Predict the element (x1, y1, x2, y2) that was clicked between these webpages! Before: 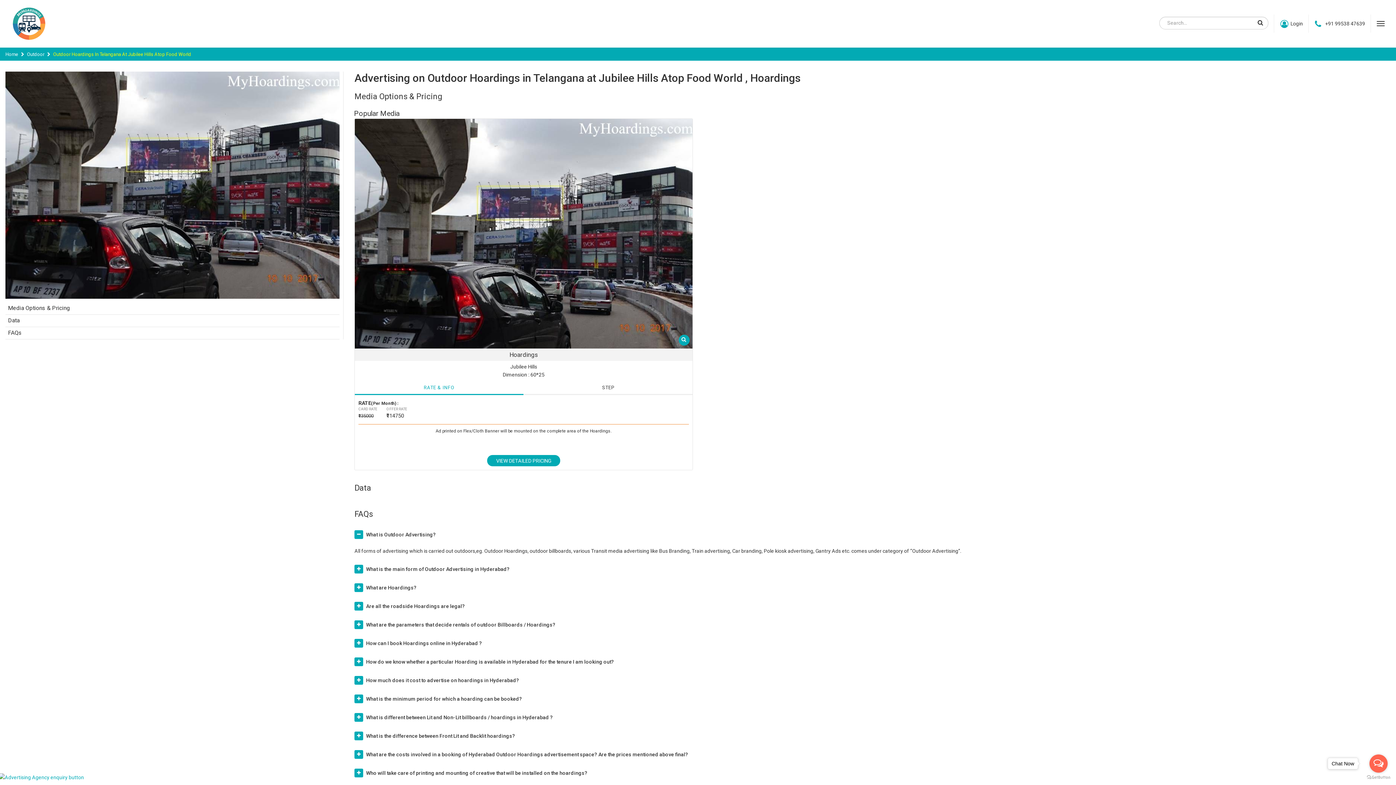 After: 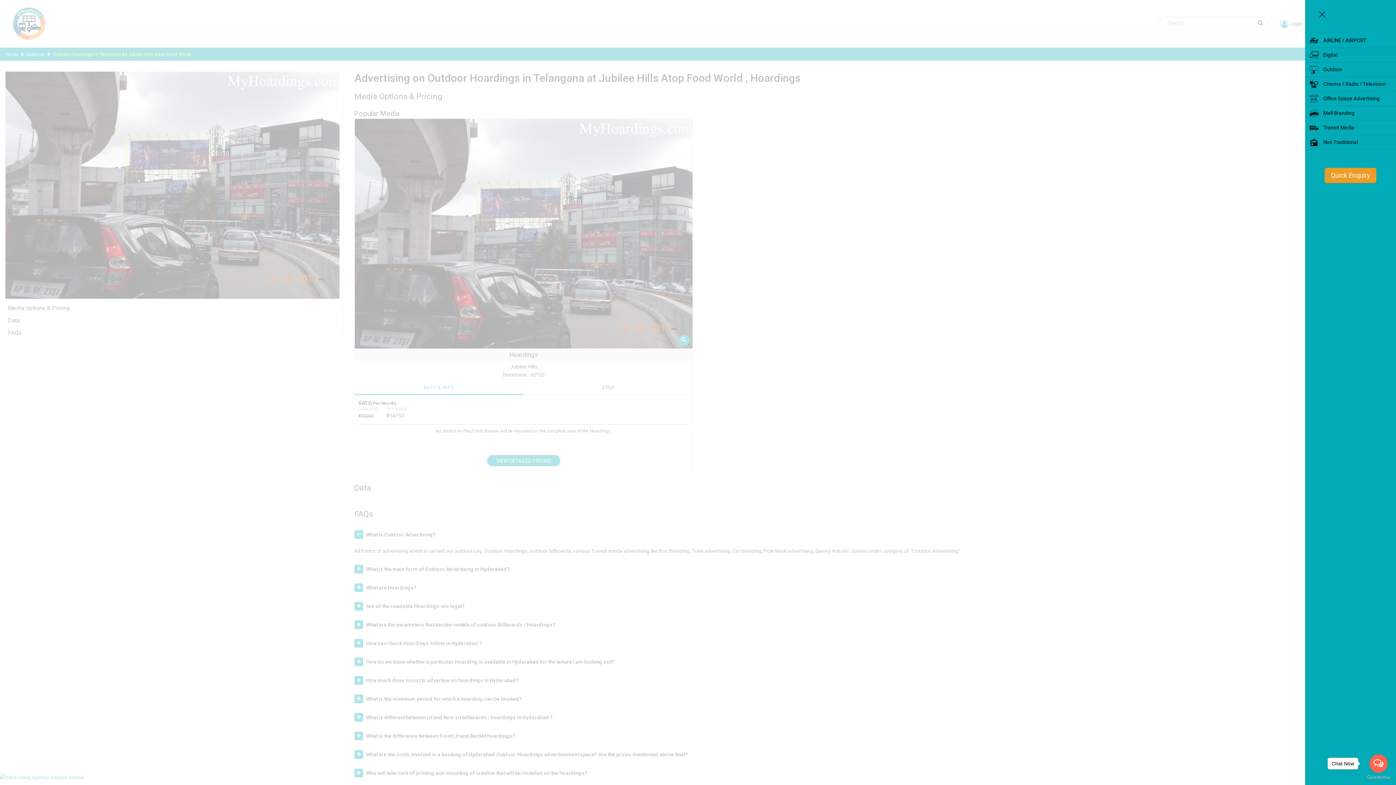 Action: bbox: (1376, 14, 1385, 32)